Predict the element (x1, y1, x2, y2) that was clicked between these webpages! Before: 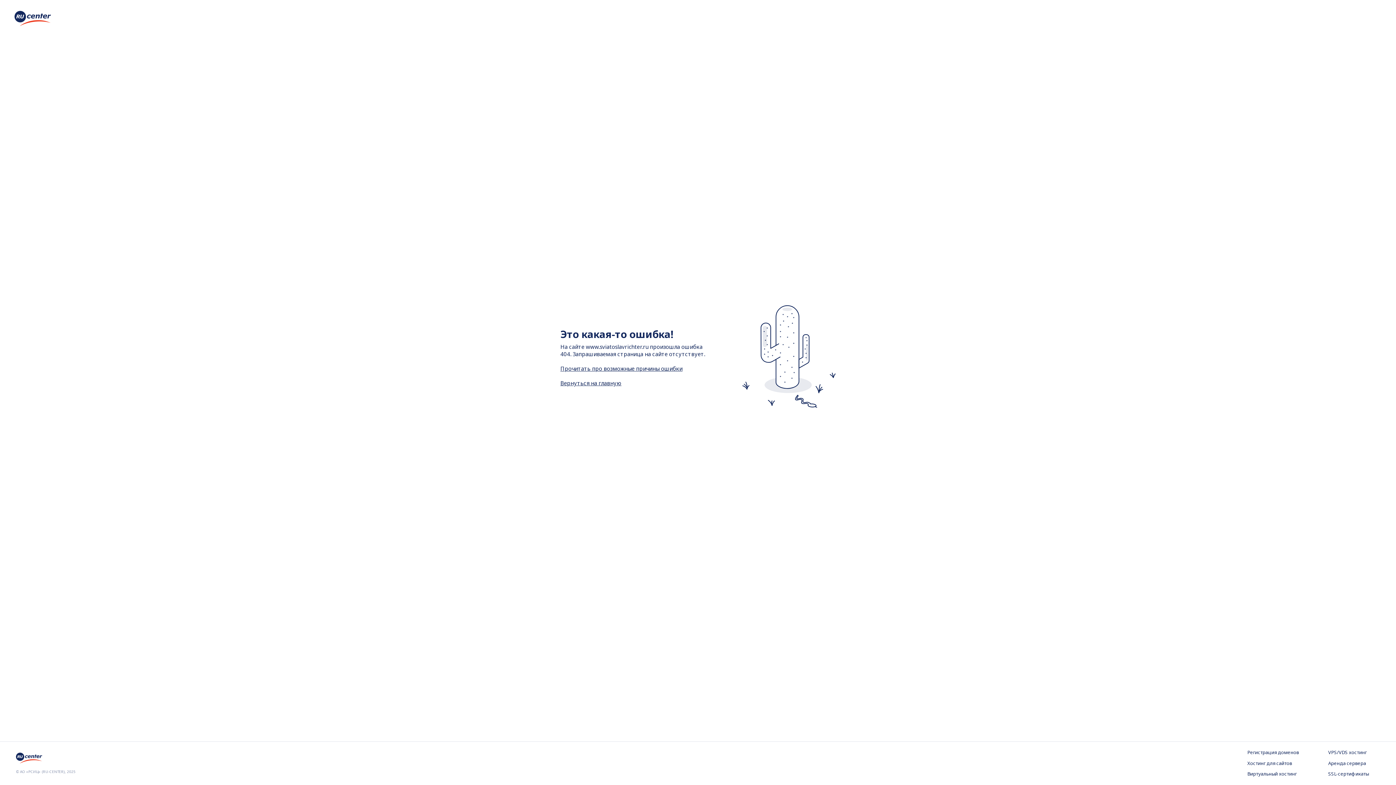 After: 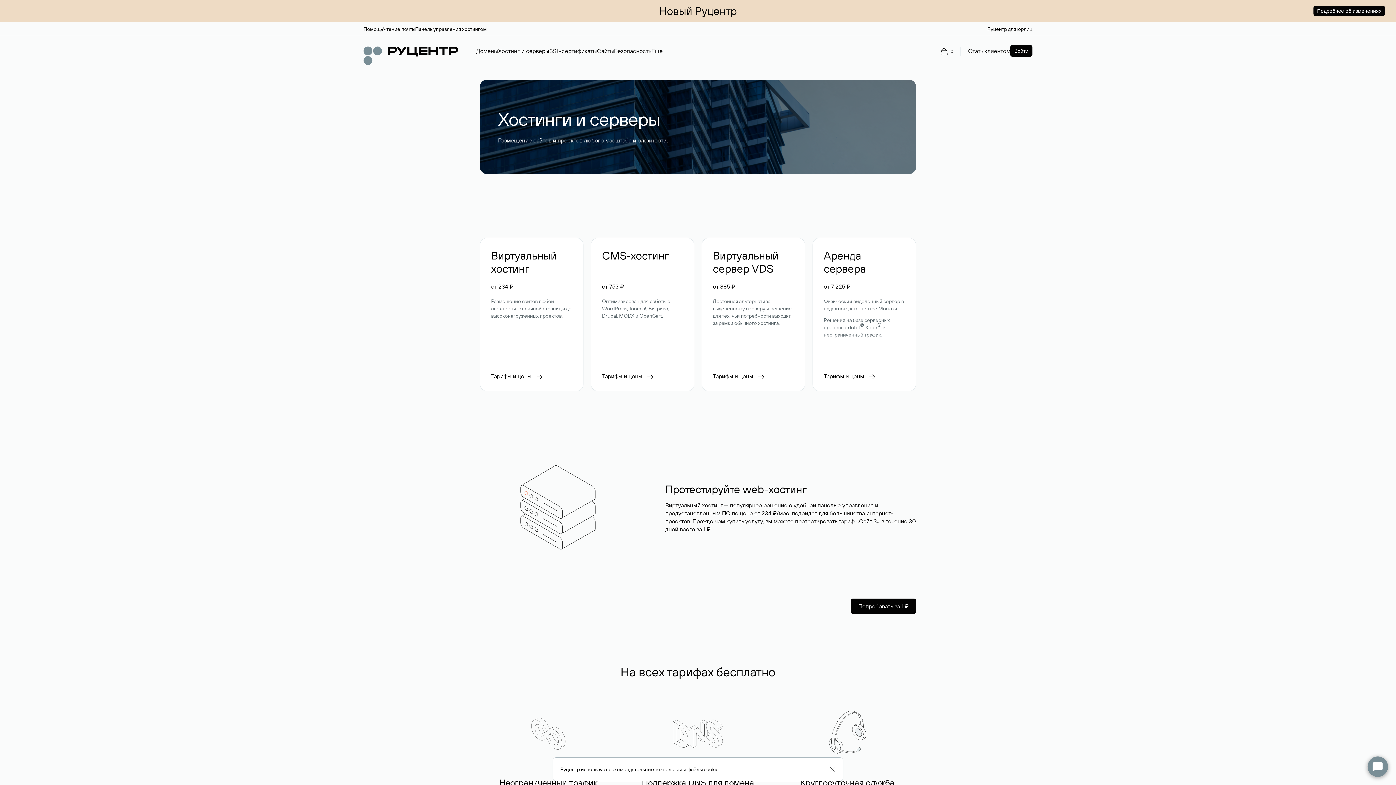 Action: label: Хостинг для сайтов bbox: (1247, 760, 1299, 767)